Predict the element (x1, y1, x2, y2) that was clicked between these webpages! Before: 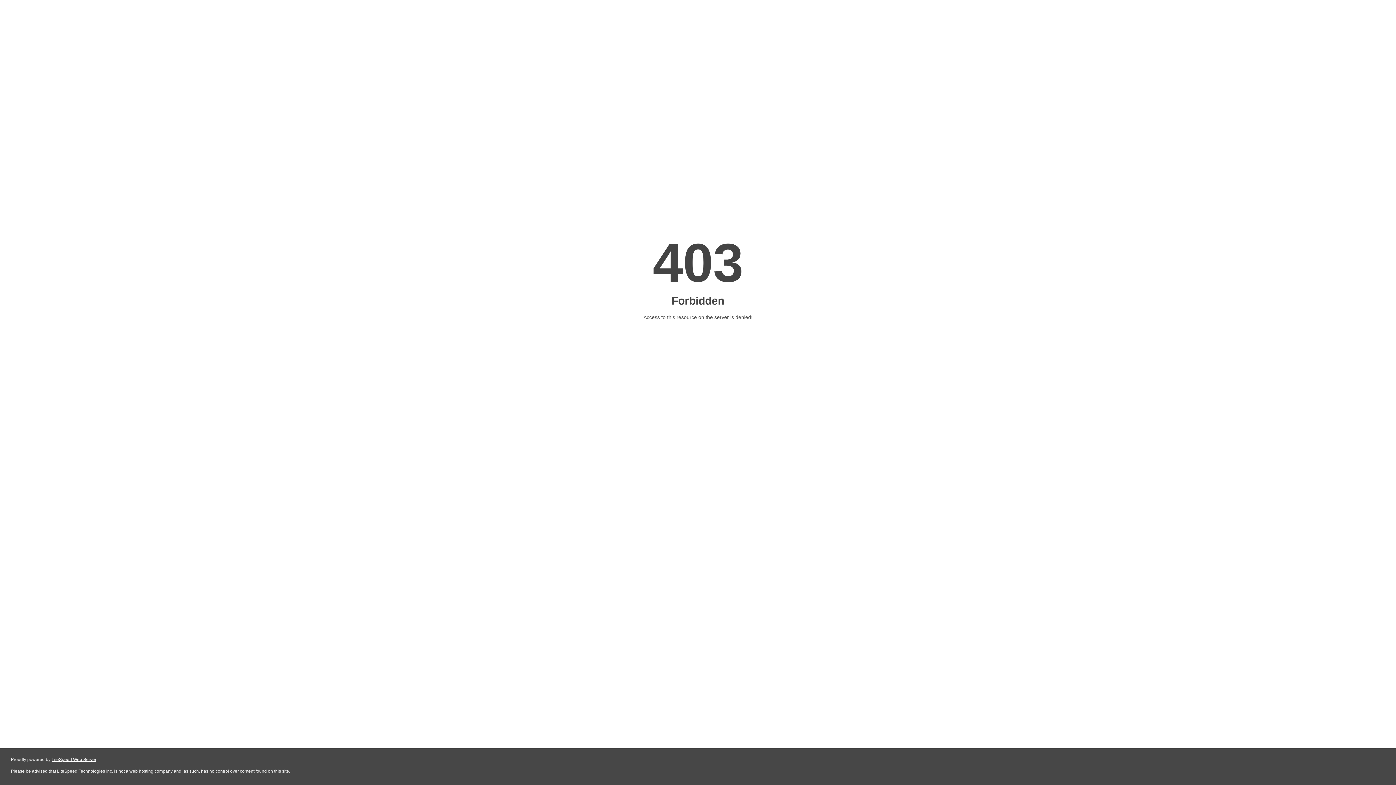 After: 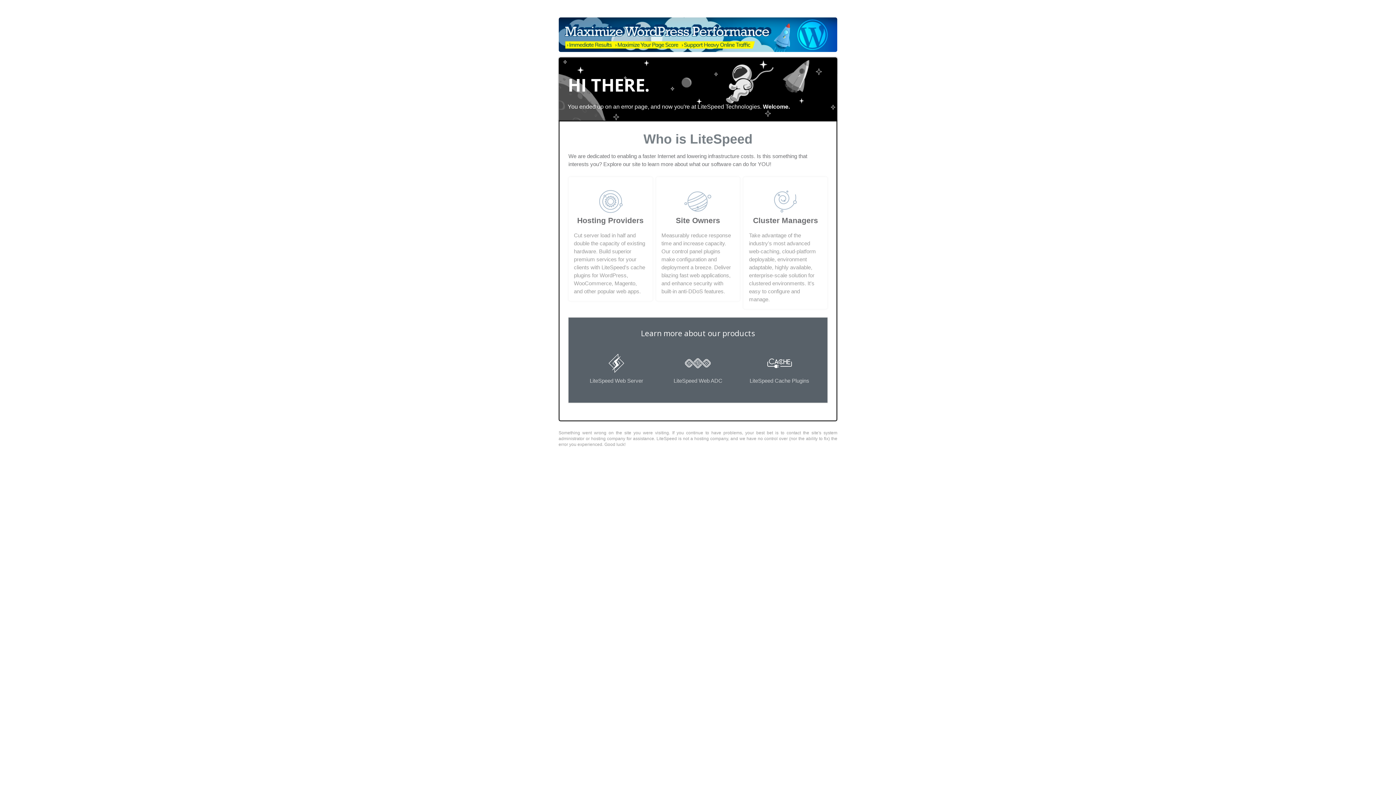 Action: bbox: (51, 757, 96, 762) label: LiteSpeed Web Server